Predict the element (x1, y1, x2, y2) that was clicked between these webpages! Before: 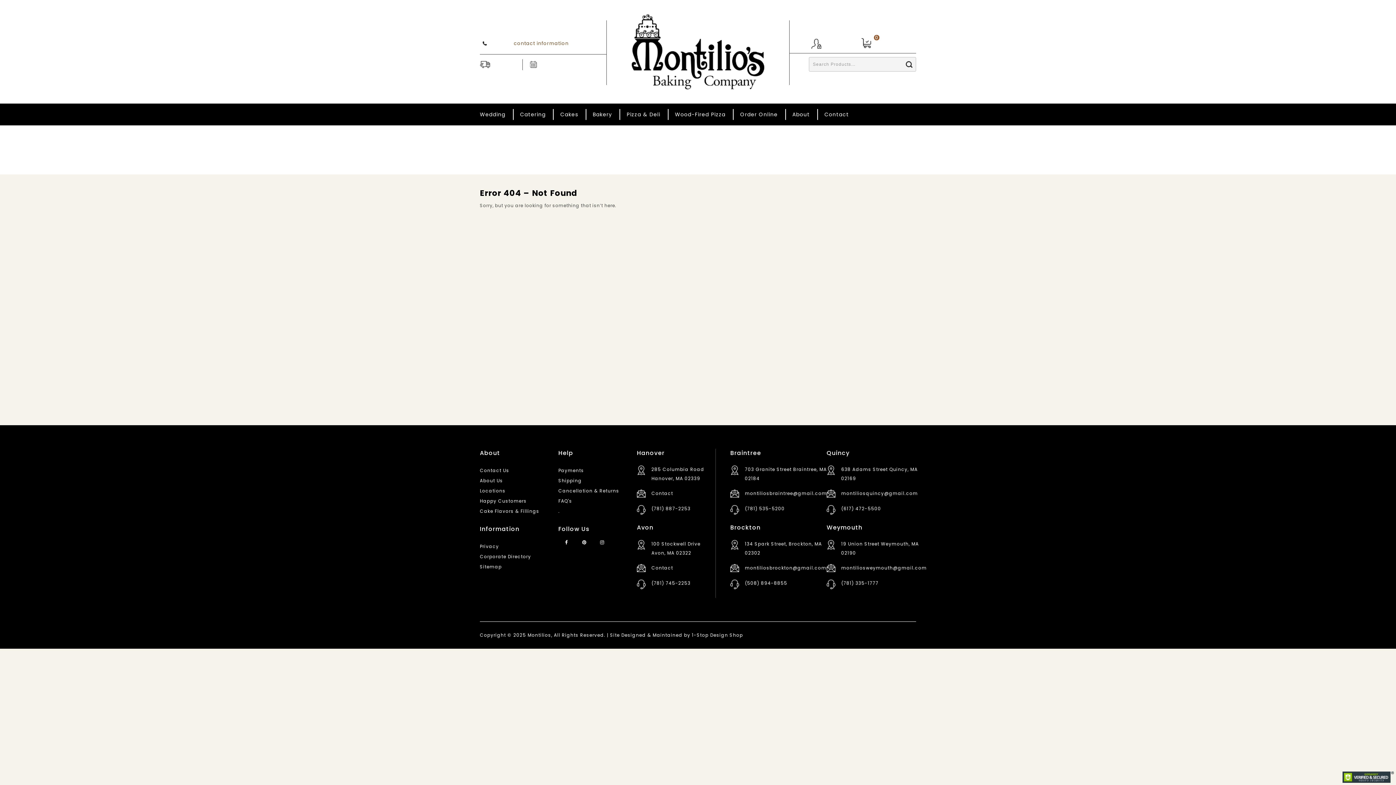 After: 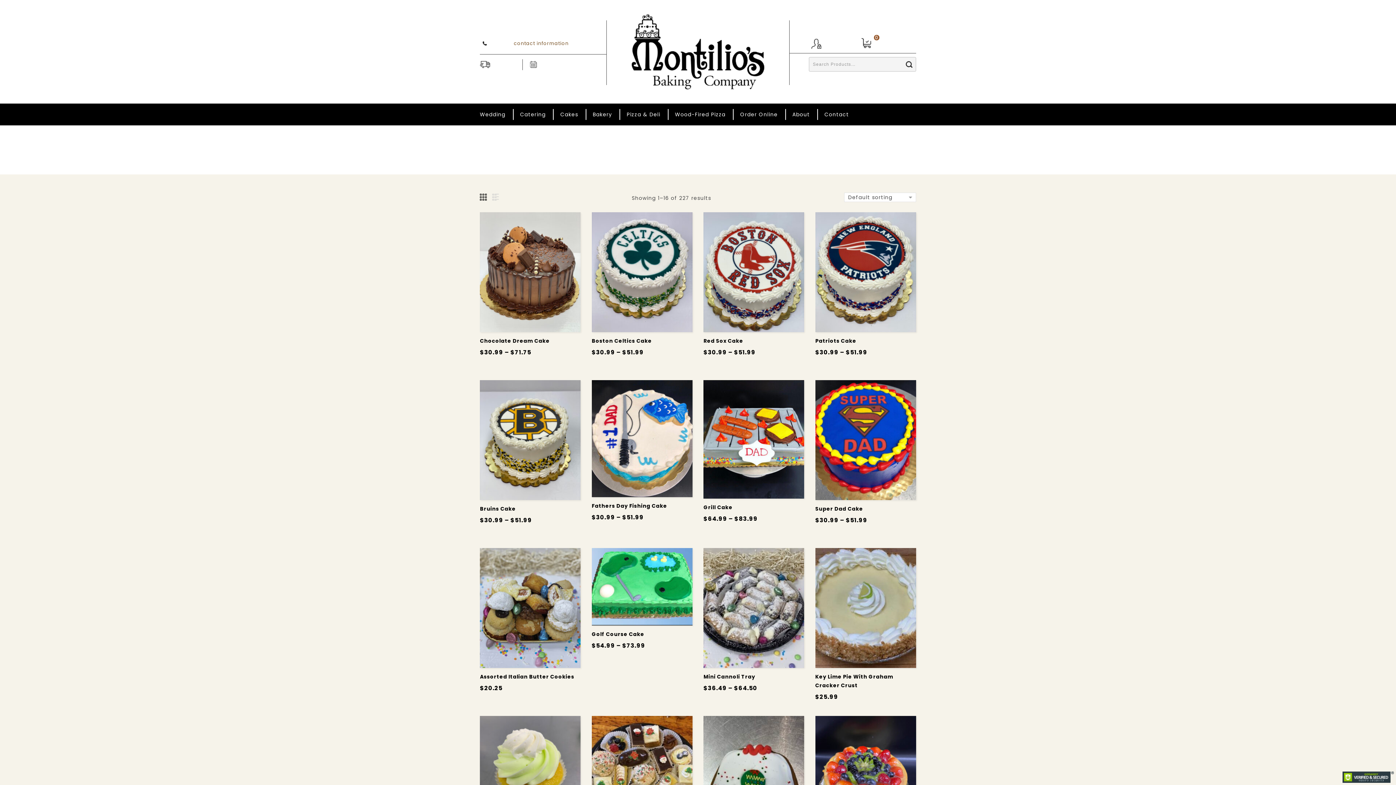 Action: bbox: (740, 110, 777, 118) label: Order Online